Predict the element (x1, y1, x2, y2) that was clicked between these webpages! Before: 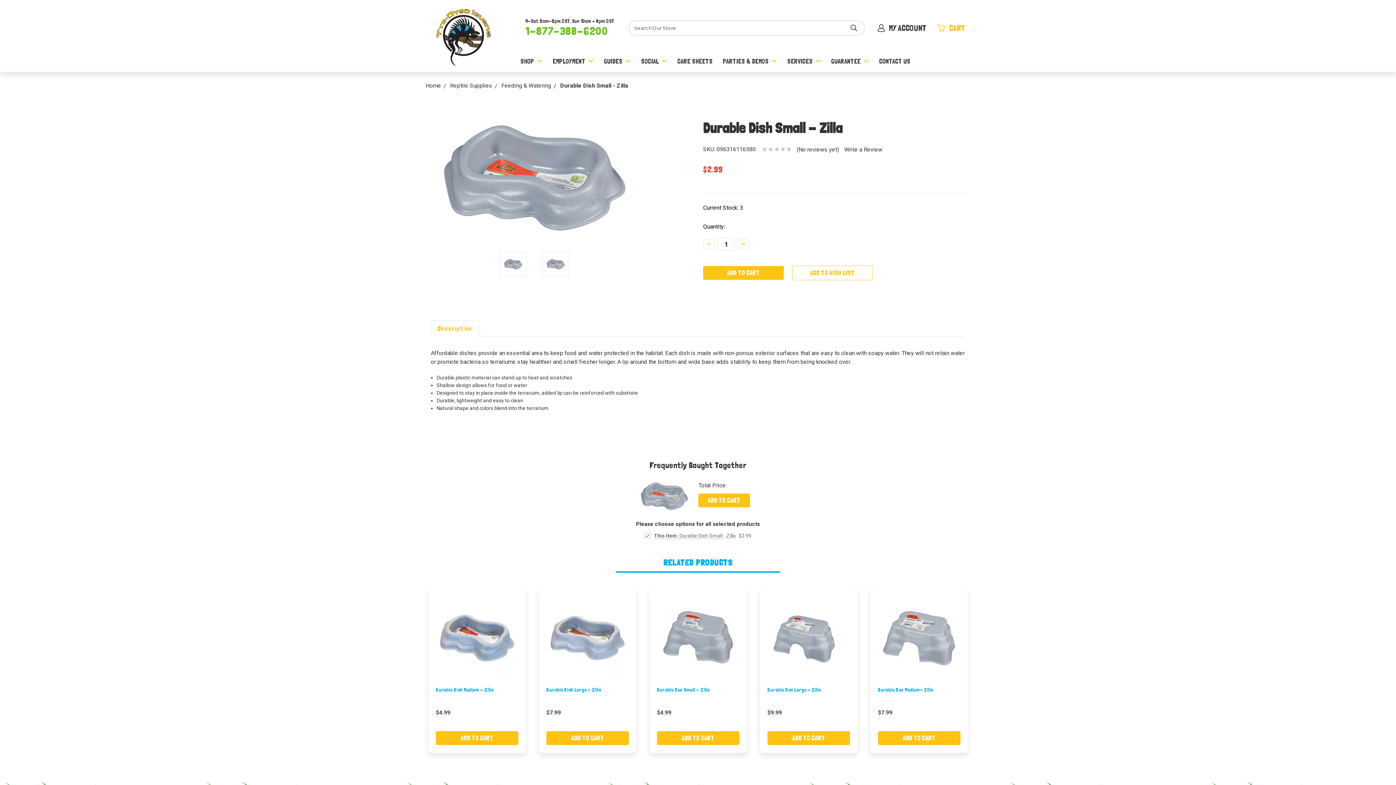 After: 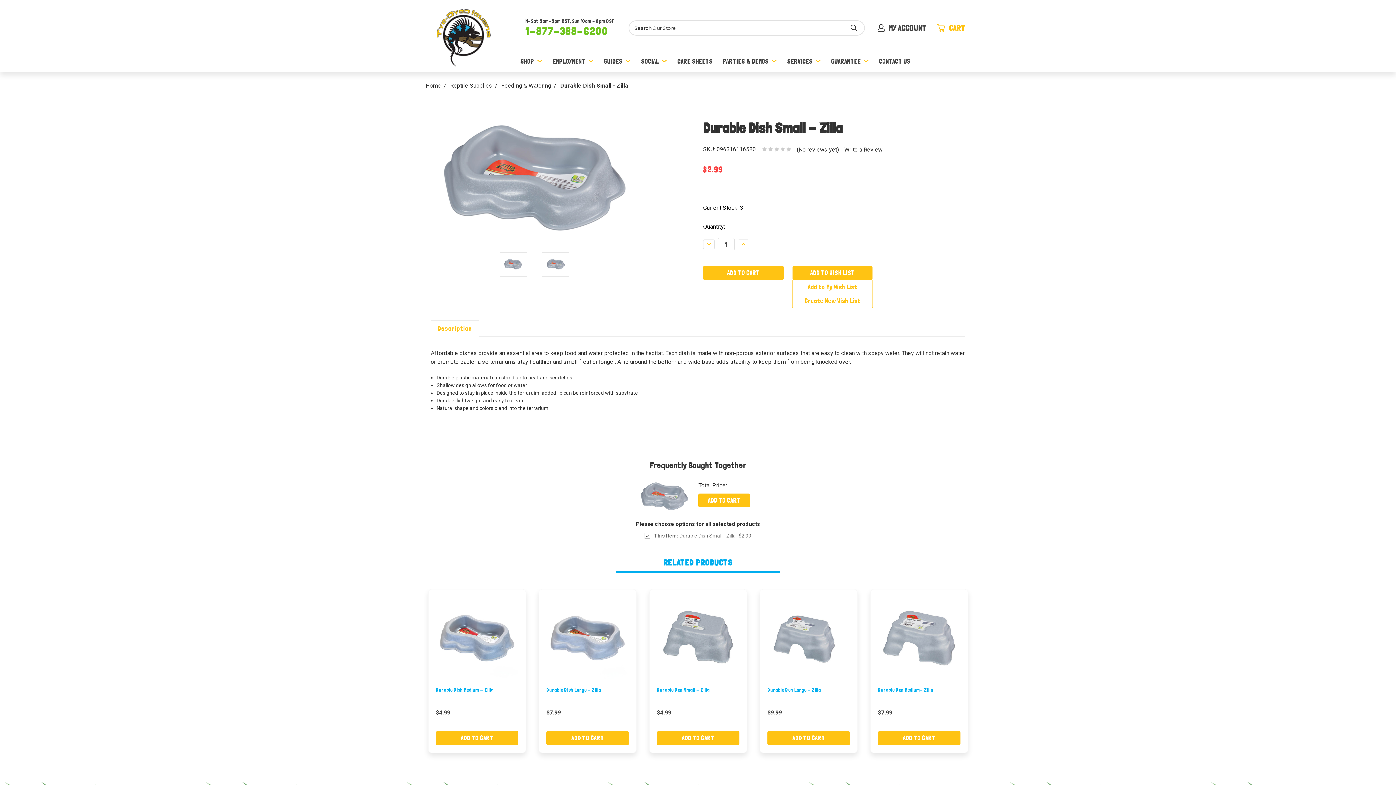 Action: label: ADD TO WISH LIST bbox: (792, 265, 873, 280)